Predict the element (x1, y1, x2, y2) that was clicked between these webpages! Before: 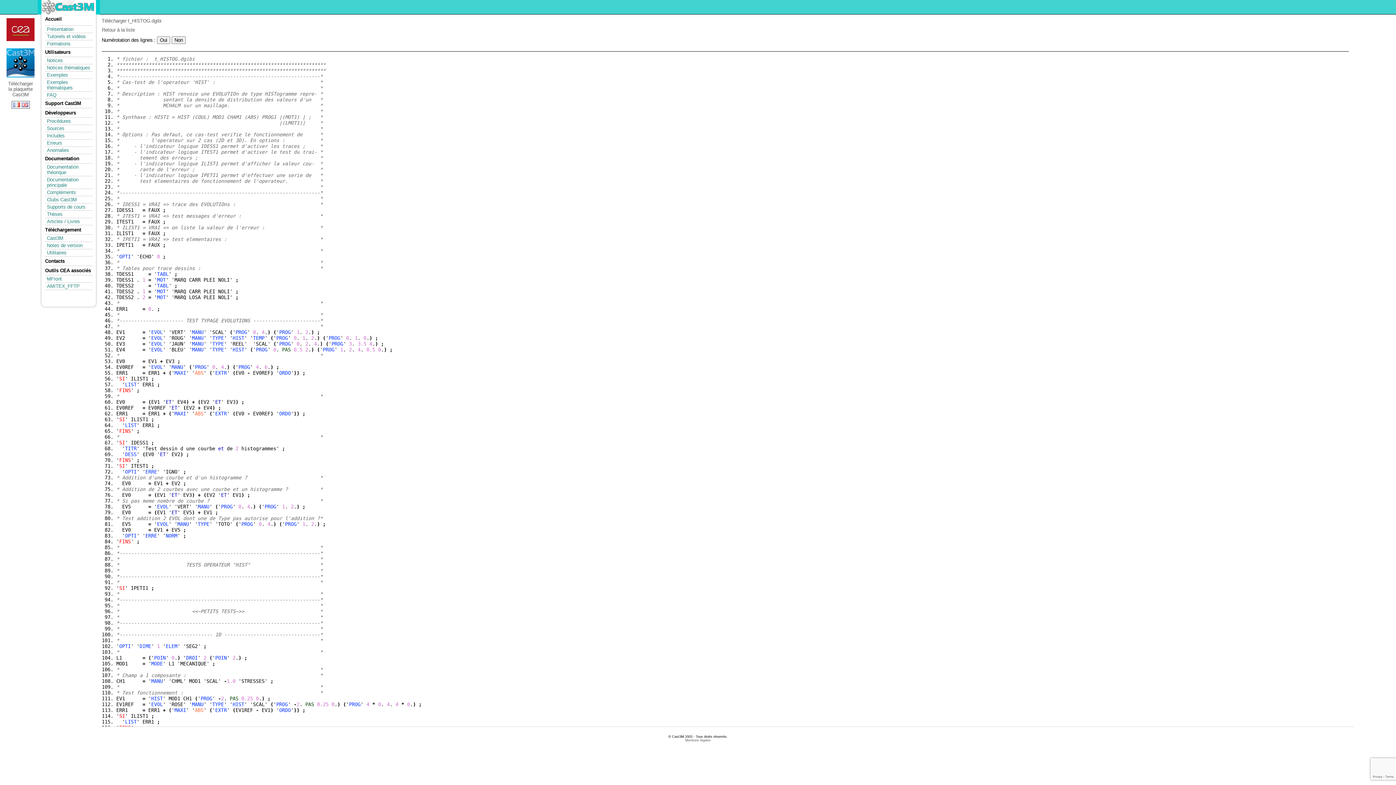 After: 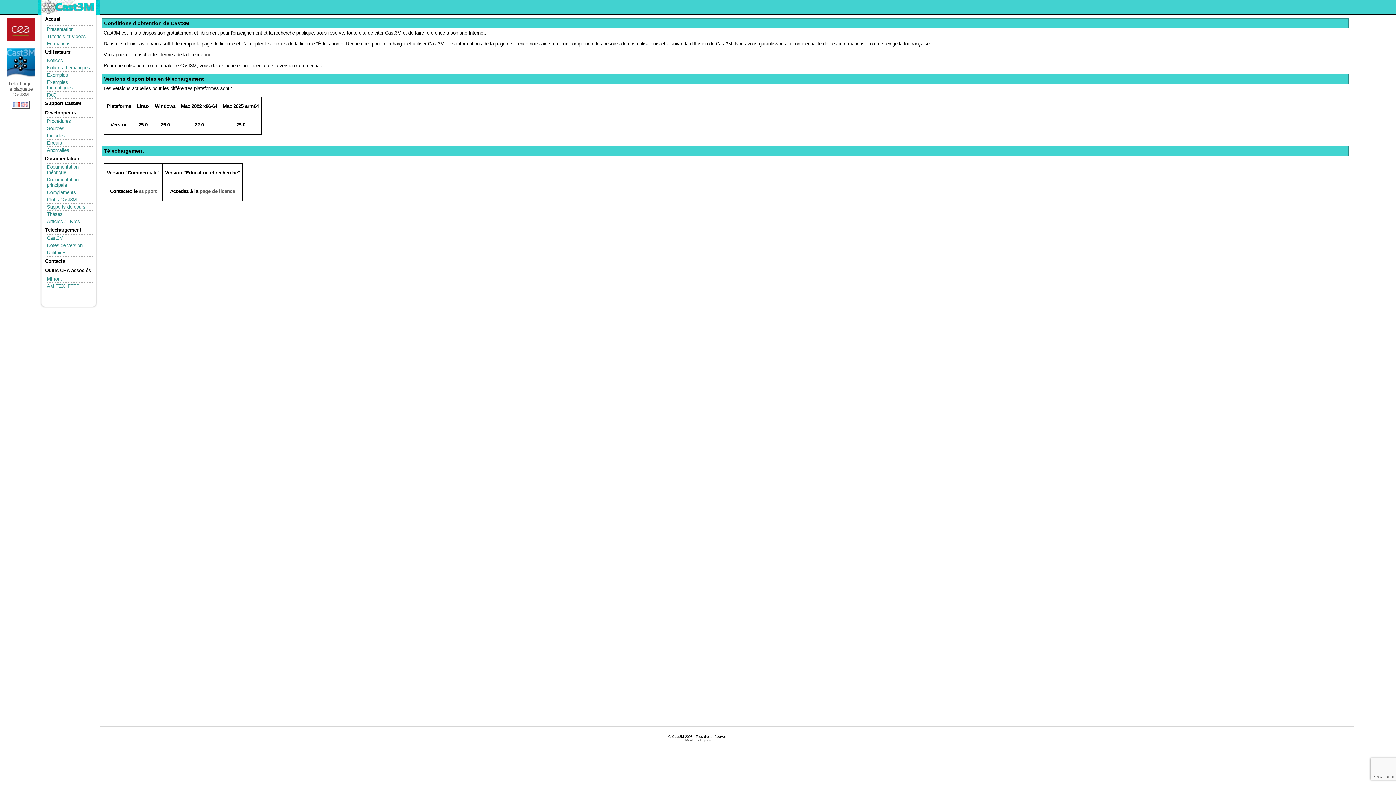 Action: bbox: (45, 234, 92, 241) label: Cast3M